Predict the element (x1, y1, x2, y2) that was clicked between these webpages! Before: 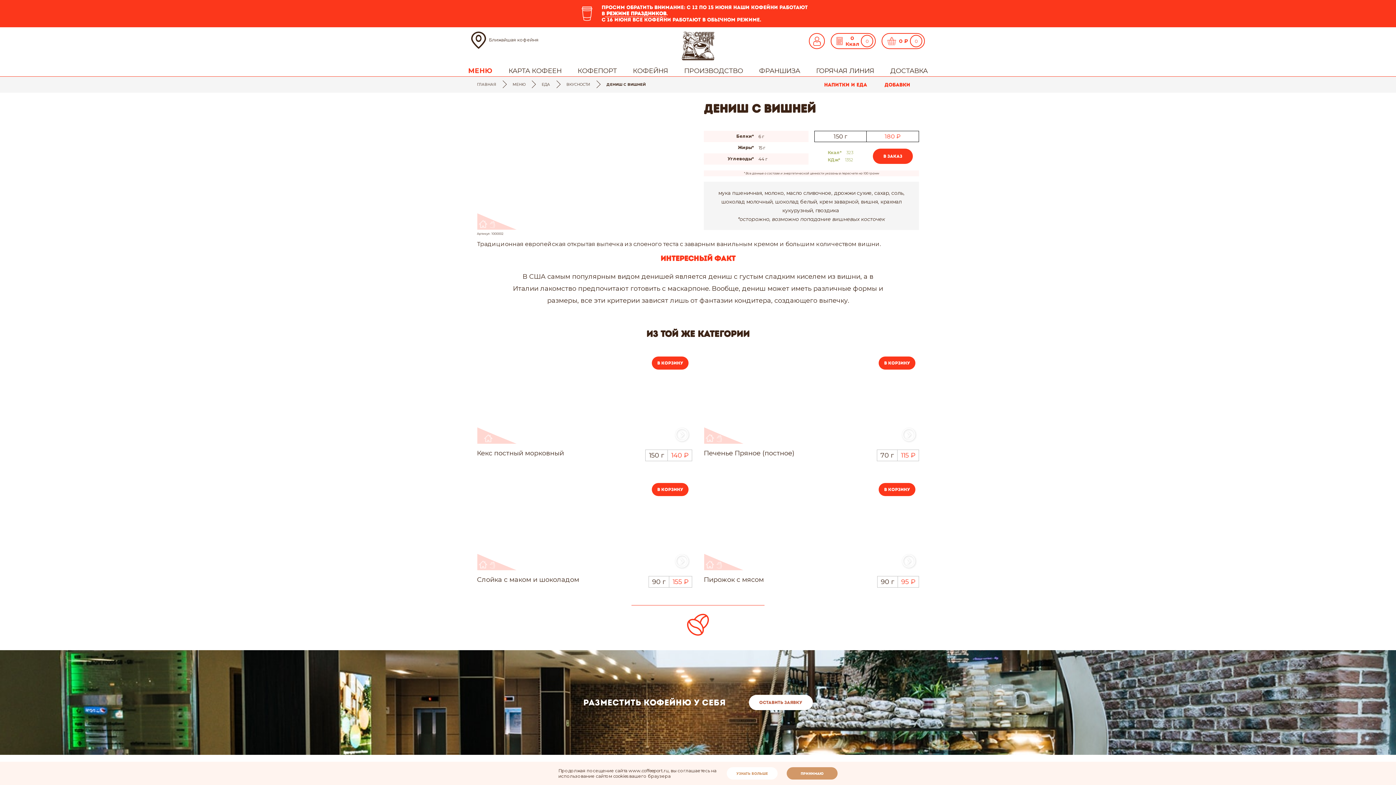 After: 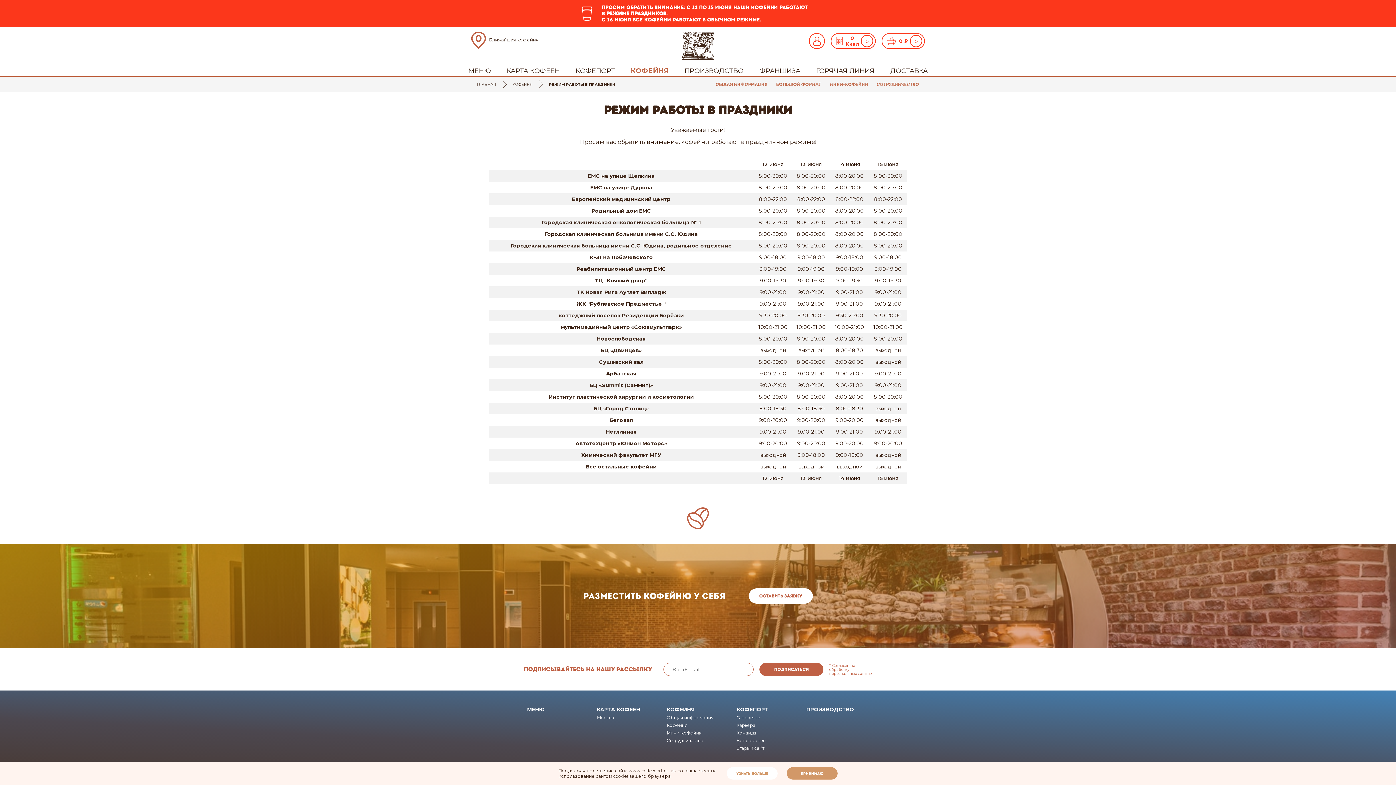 Action: bbox: (605, 10, 666, 17) label:  режиме праздников